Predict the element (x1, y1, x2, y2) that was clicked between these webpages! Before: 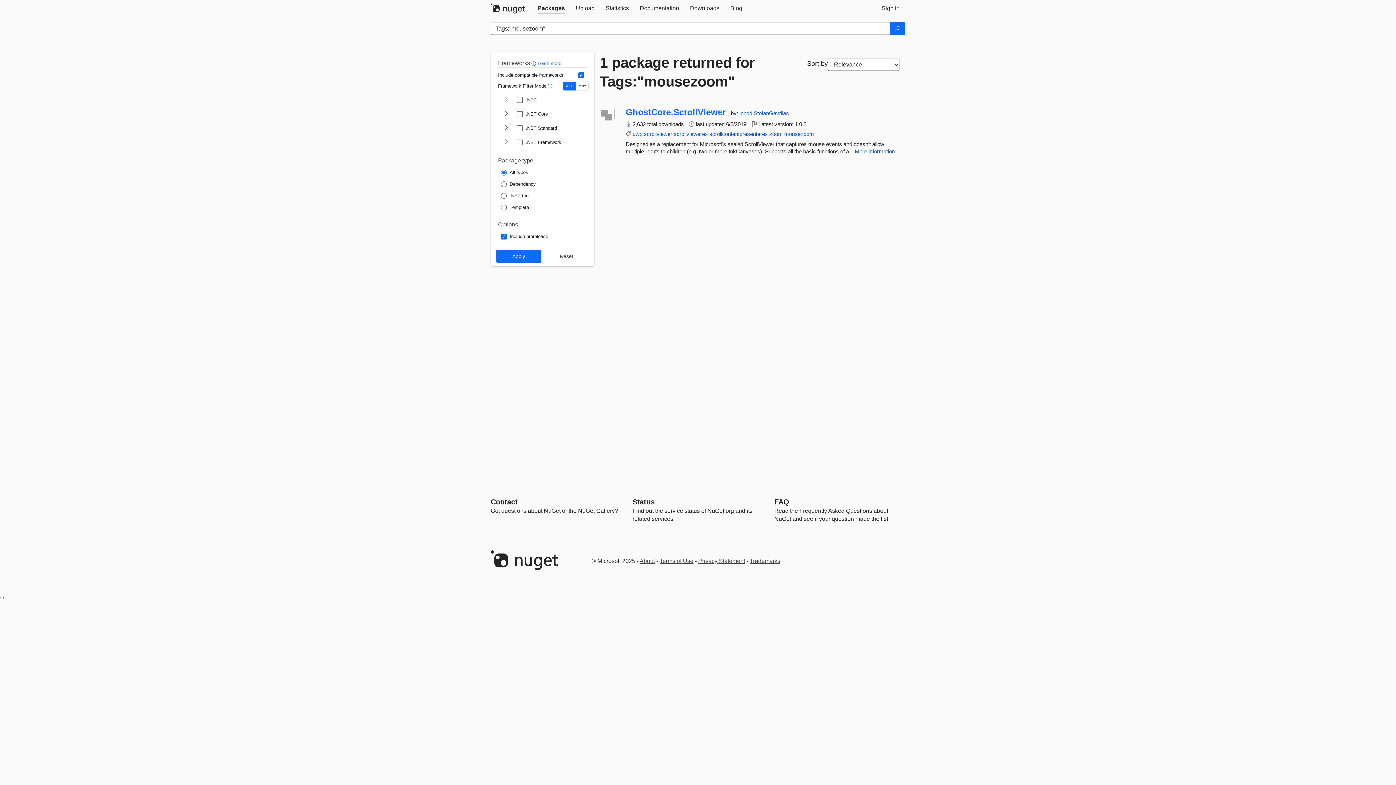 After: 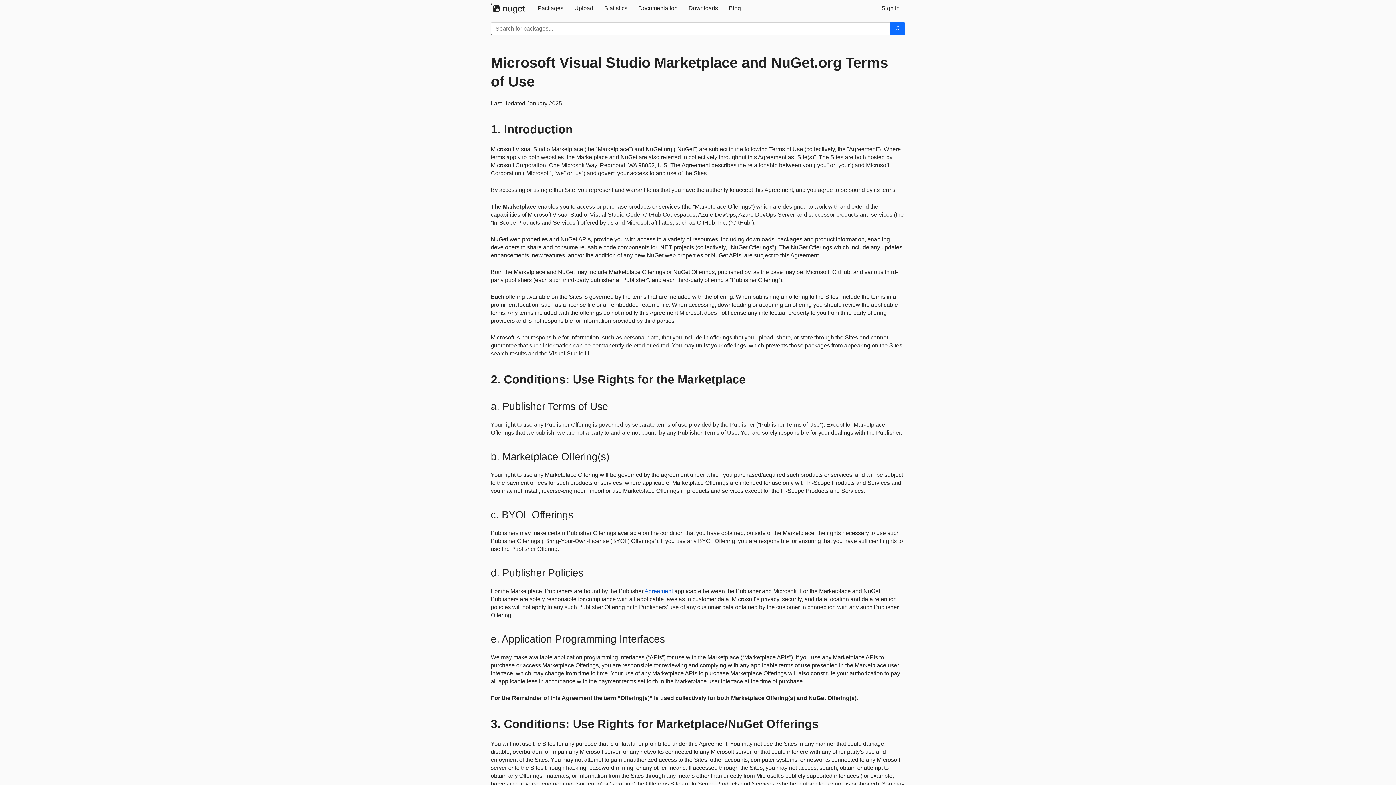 Action: label: Terms of Use bbox: (659, 558, 693, 564)